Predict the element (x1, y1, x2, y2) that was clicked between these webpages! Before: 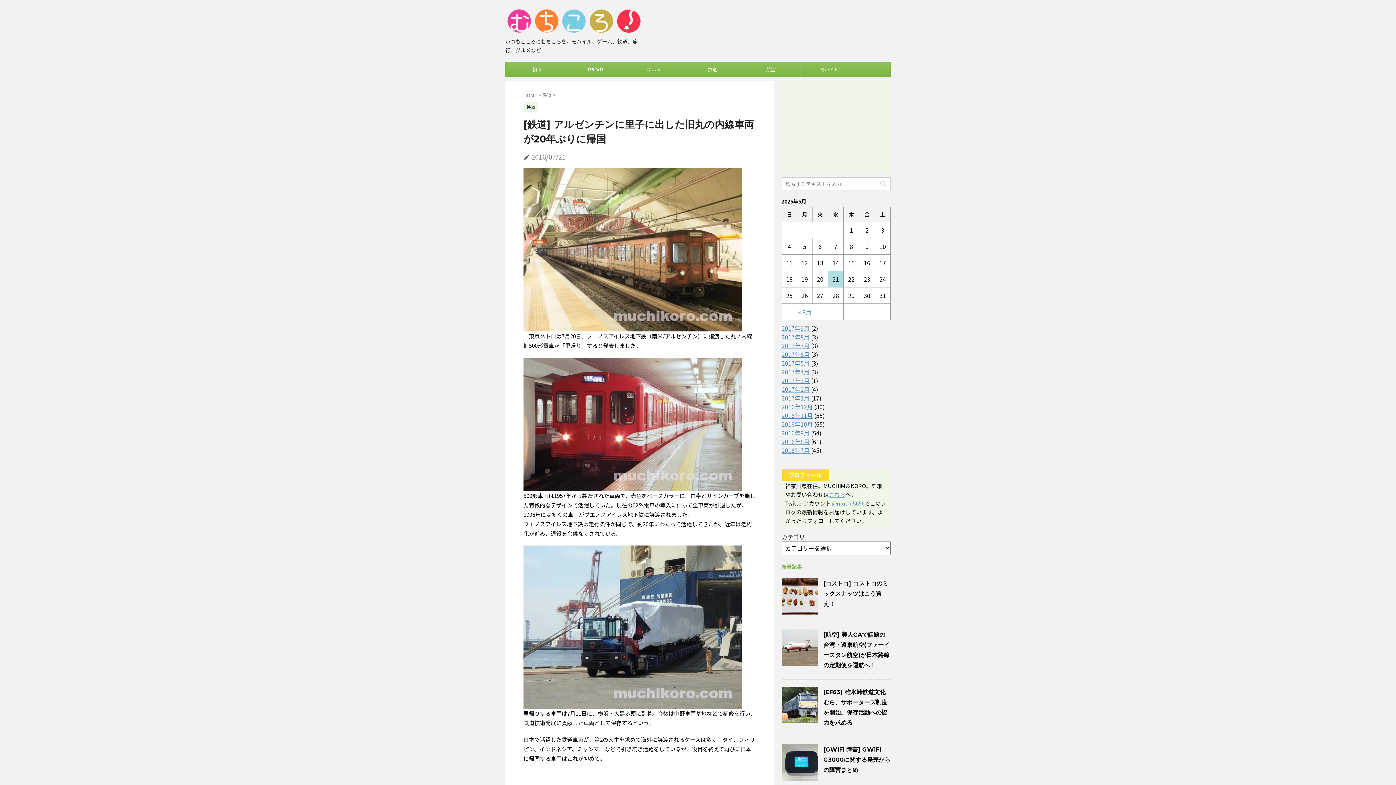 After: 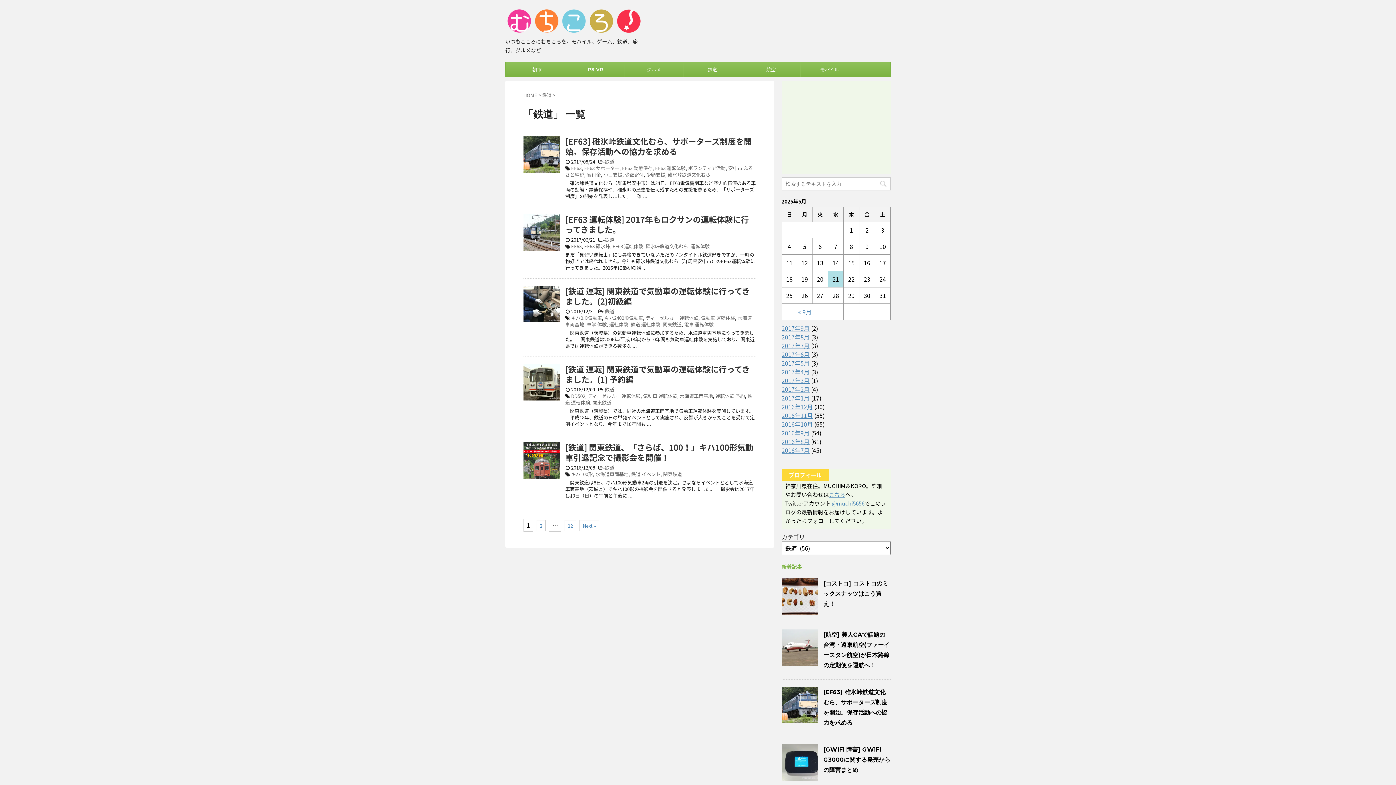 Action: label: 鉄道 bbox: (523, 104, 539, 110)